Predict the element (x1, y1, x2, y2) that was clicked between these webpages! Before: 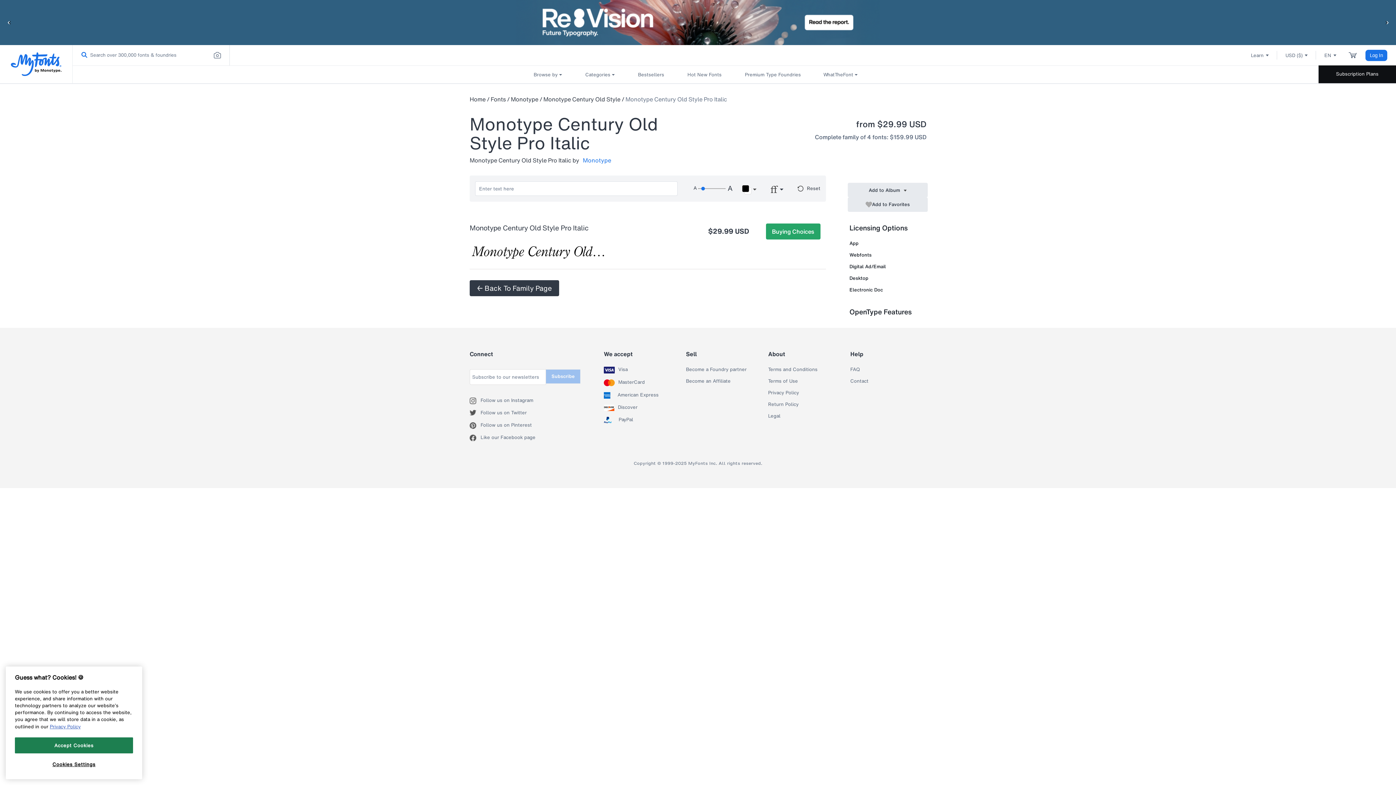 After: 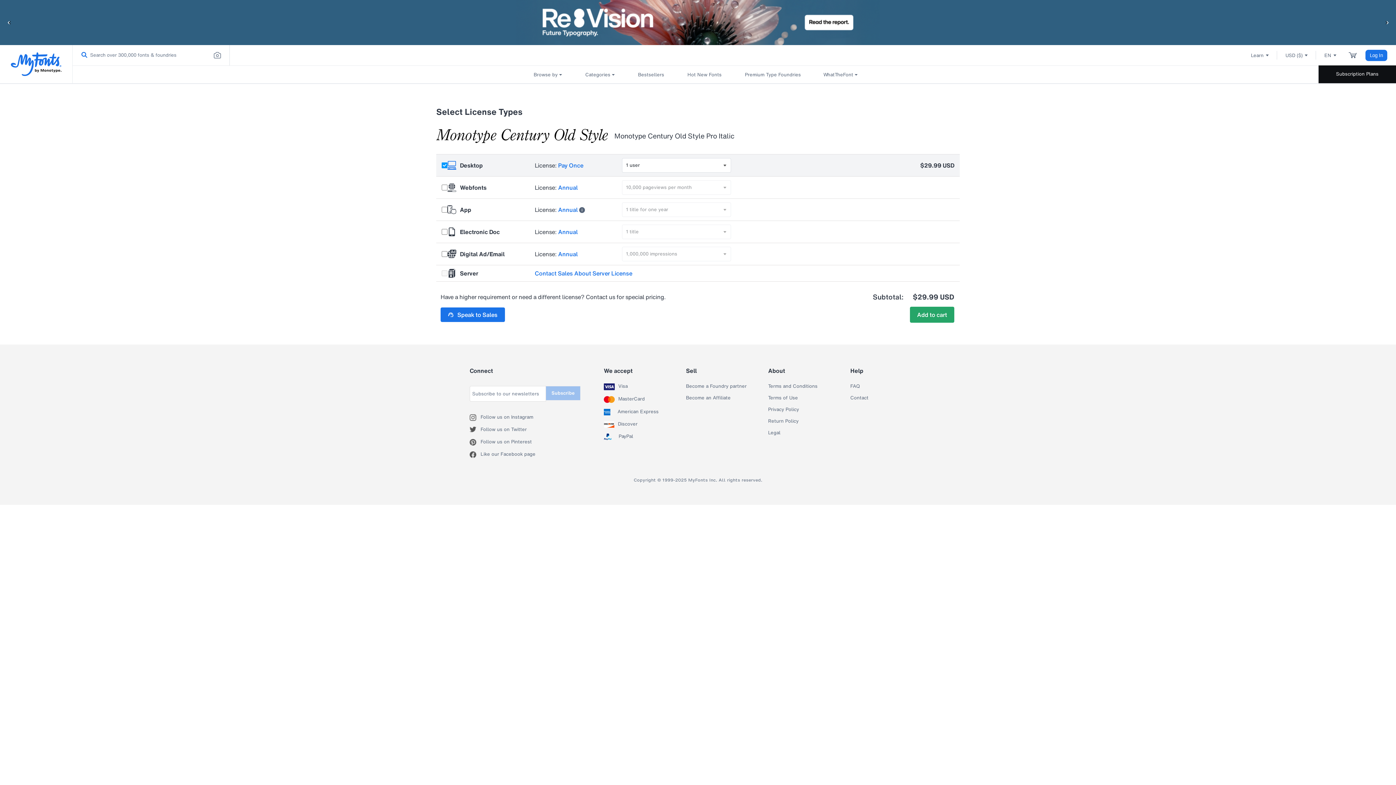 Action: label: Buying Choices bbox: (766, 223, 820, 239)